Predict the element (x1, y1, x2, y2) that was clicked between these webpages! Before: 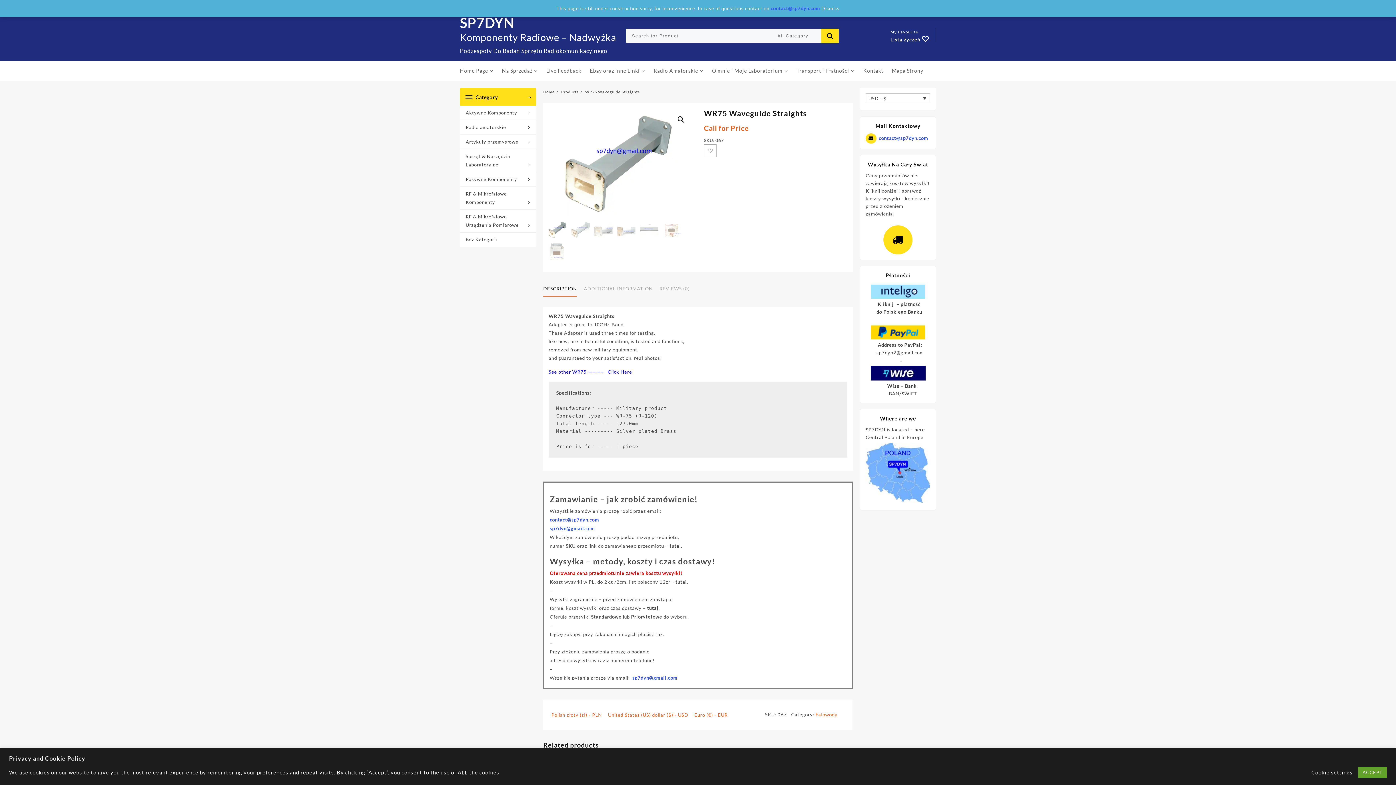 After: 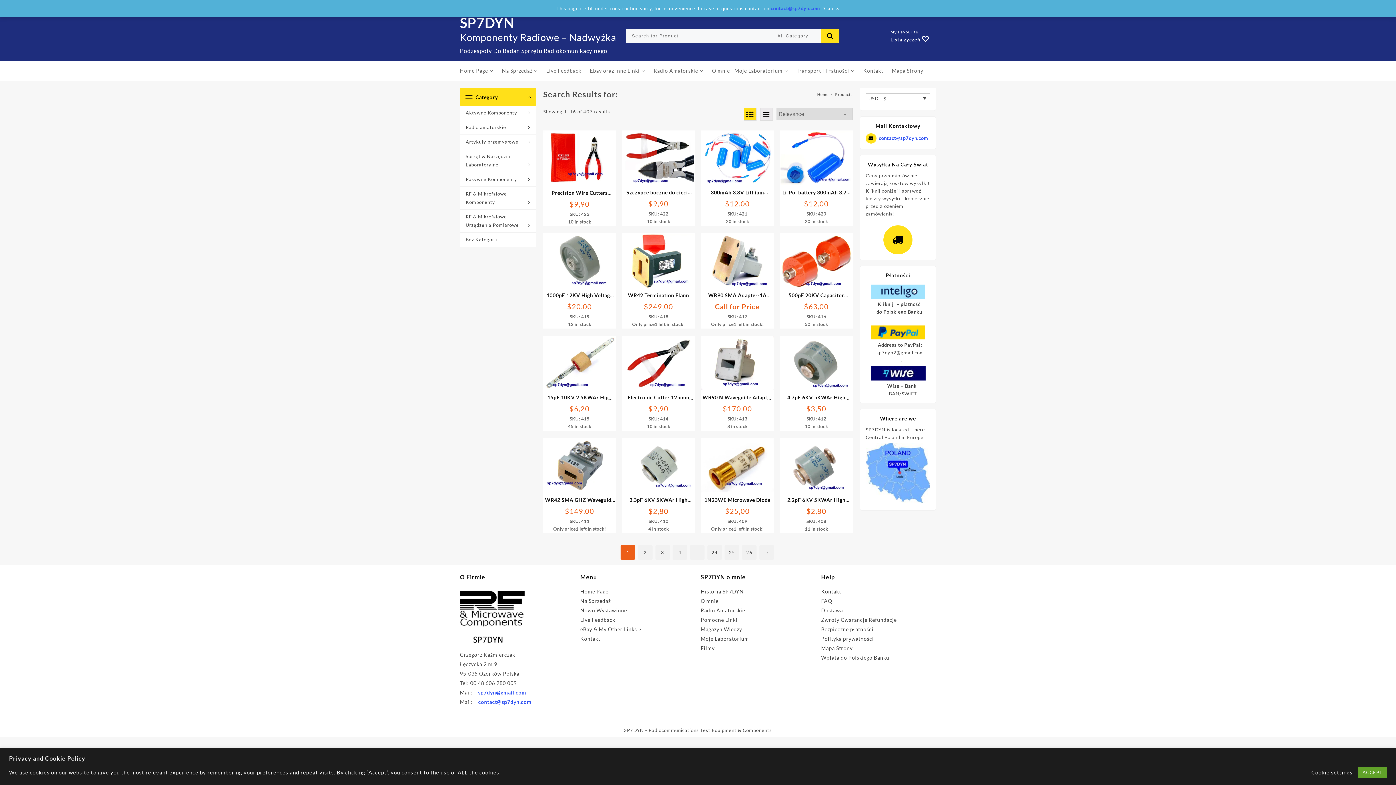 Action: bbox: (821, 28, 838, 43)